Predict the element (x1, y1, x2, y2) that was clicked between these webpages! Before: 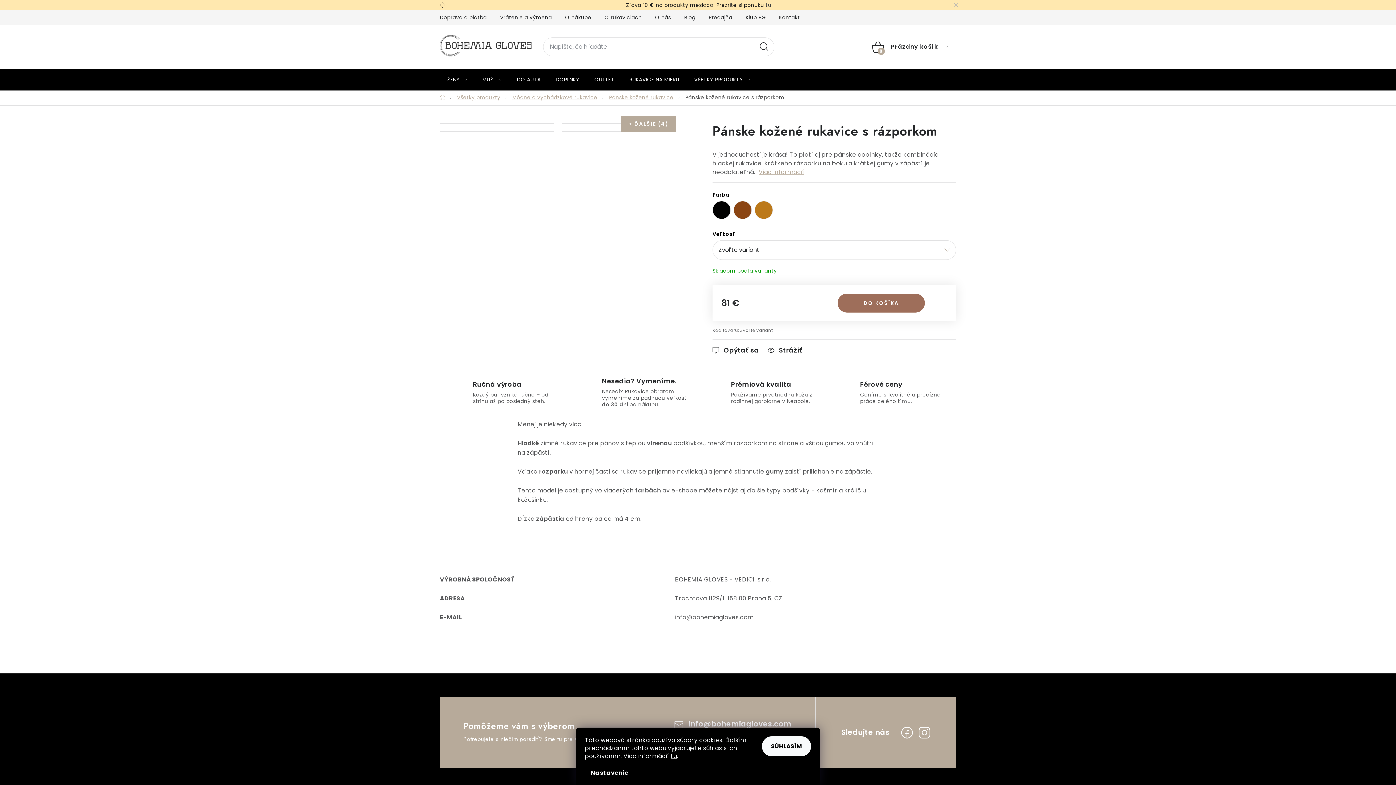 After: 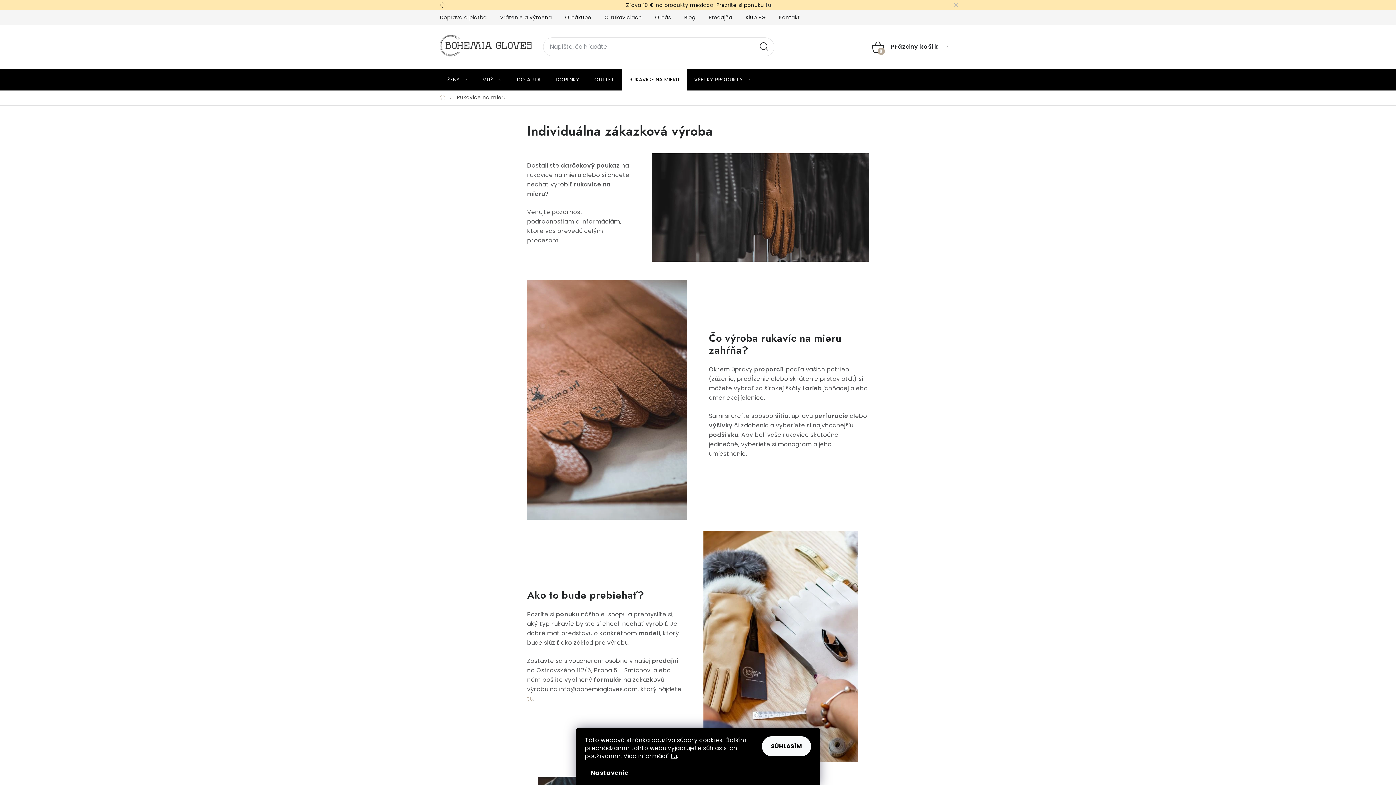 Action: bbox: (622, 68, 686, 90) label: RUKAVICE NA MIERU